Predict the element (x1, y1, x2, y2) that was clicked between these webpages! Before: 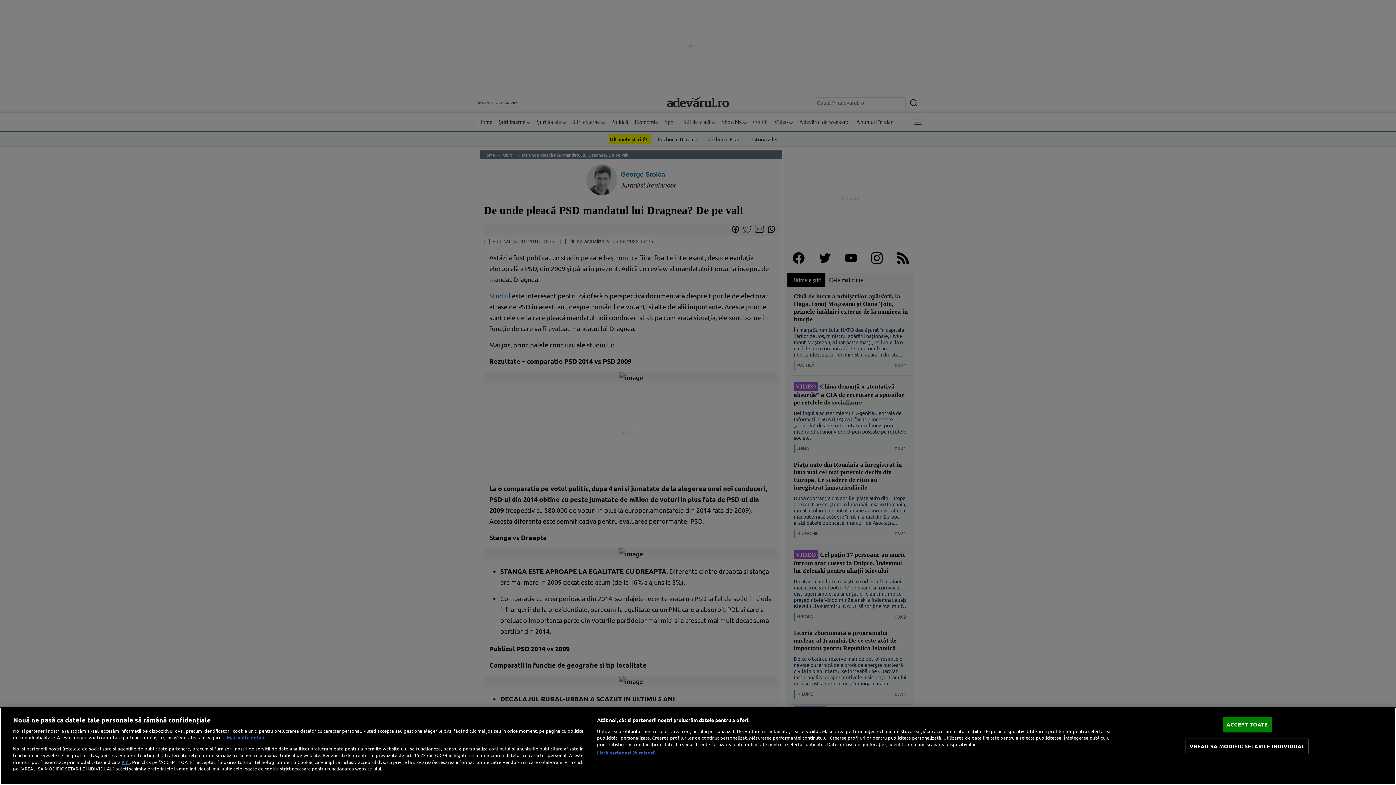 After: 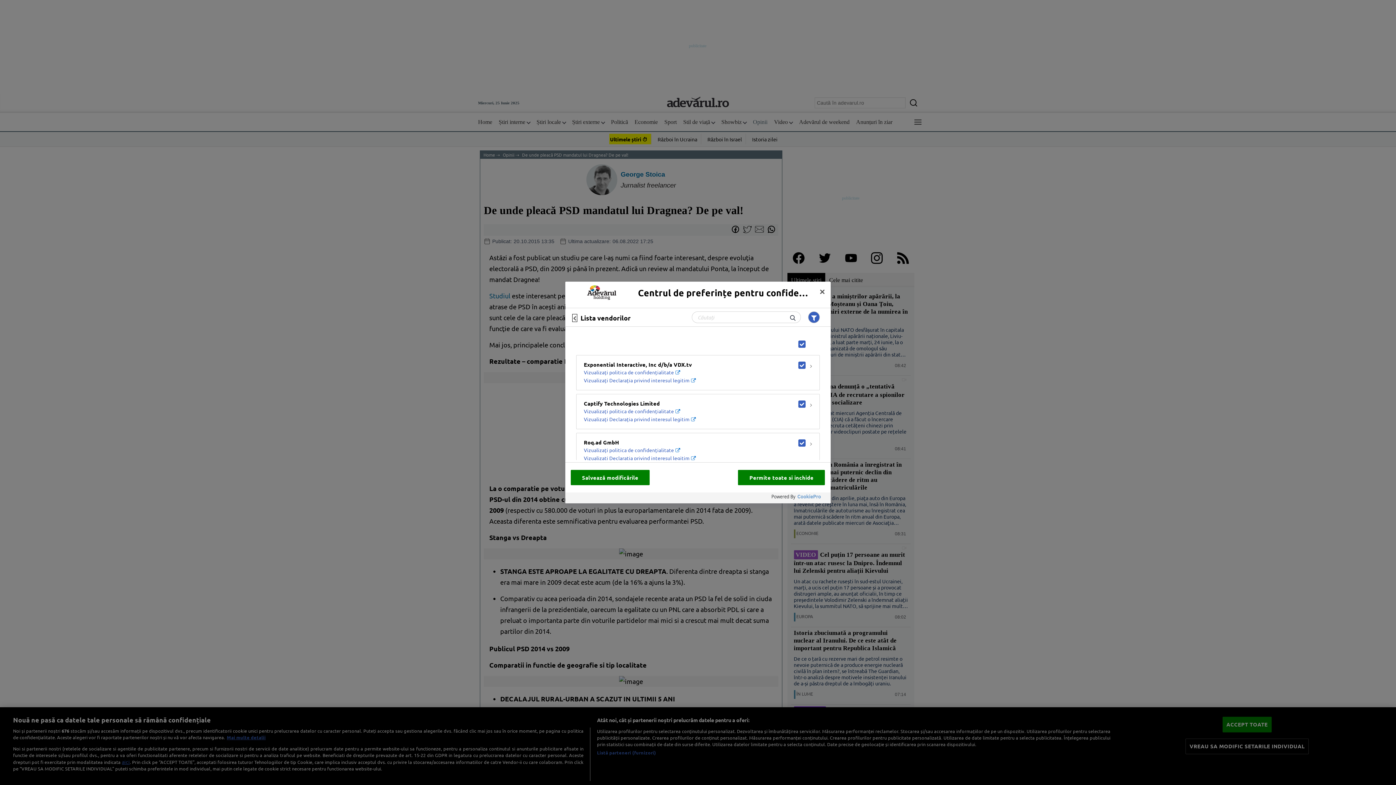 Action: bbox: (597, 749, 656, 756) label: Listă parteneri (furnizori)